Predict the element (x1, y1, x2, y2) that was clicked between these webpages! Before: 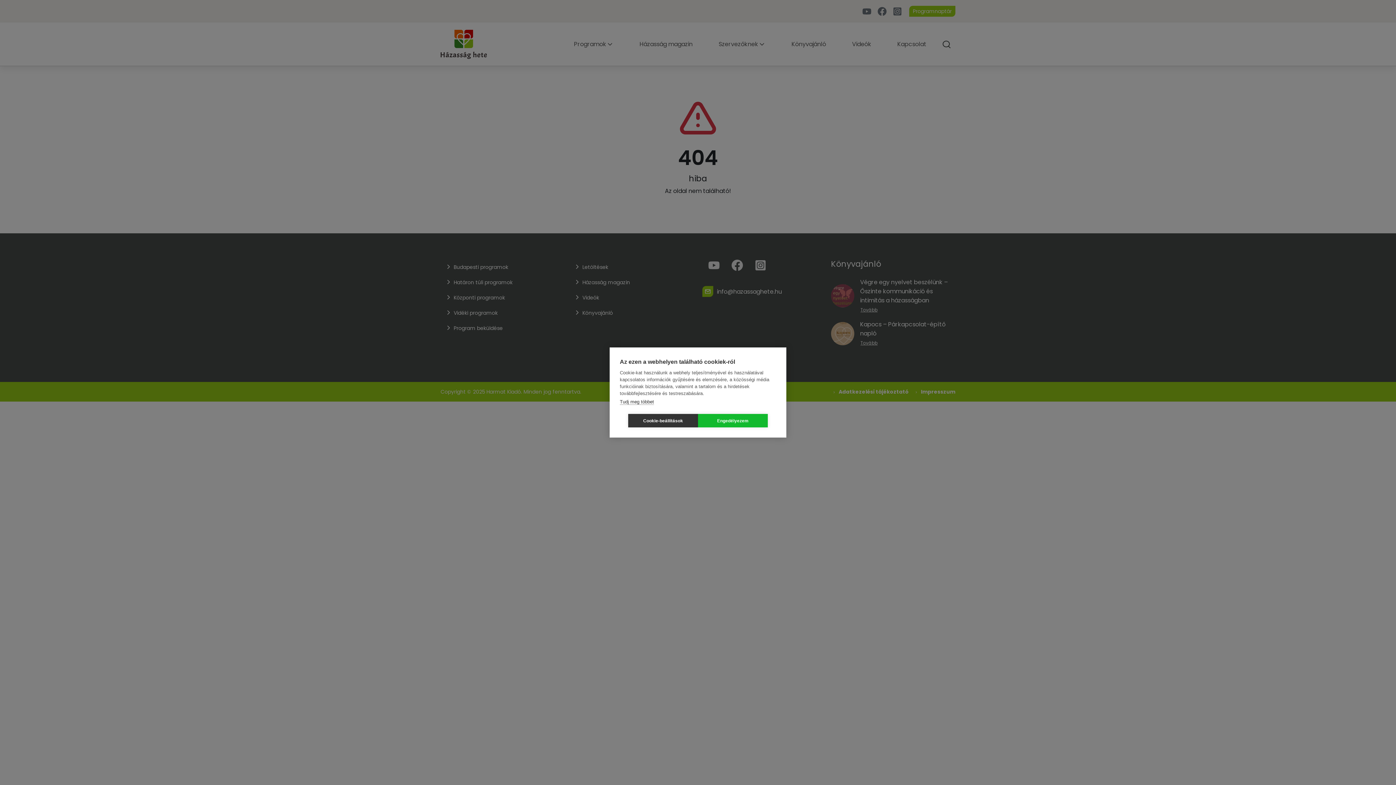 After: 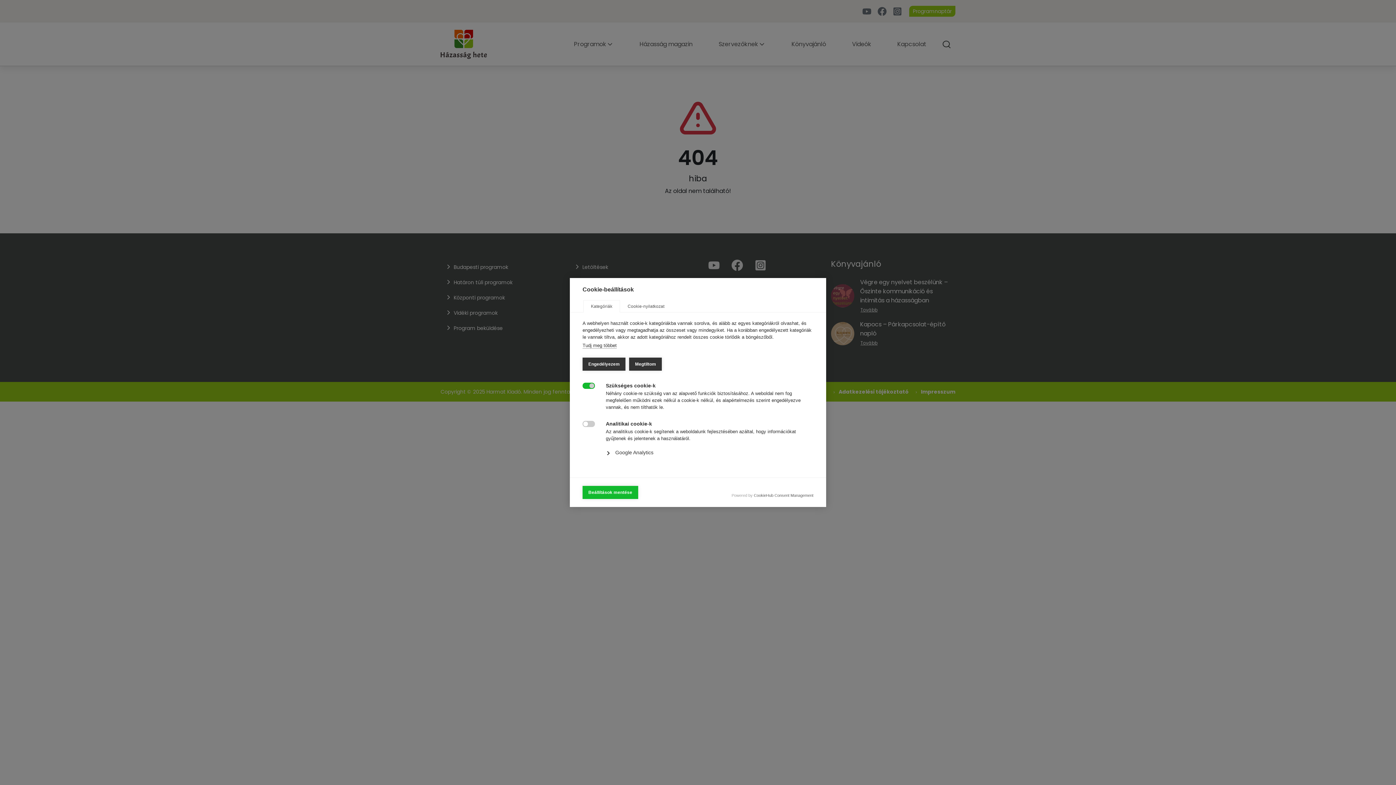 Action: label: Cookie-beállítások bbox: (628, 414, 698, 427)